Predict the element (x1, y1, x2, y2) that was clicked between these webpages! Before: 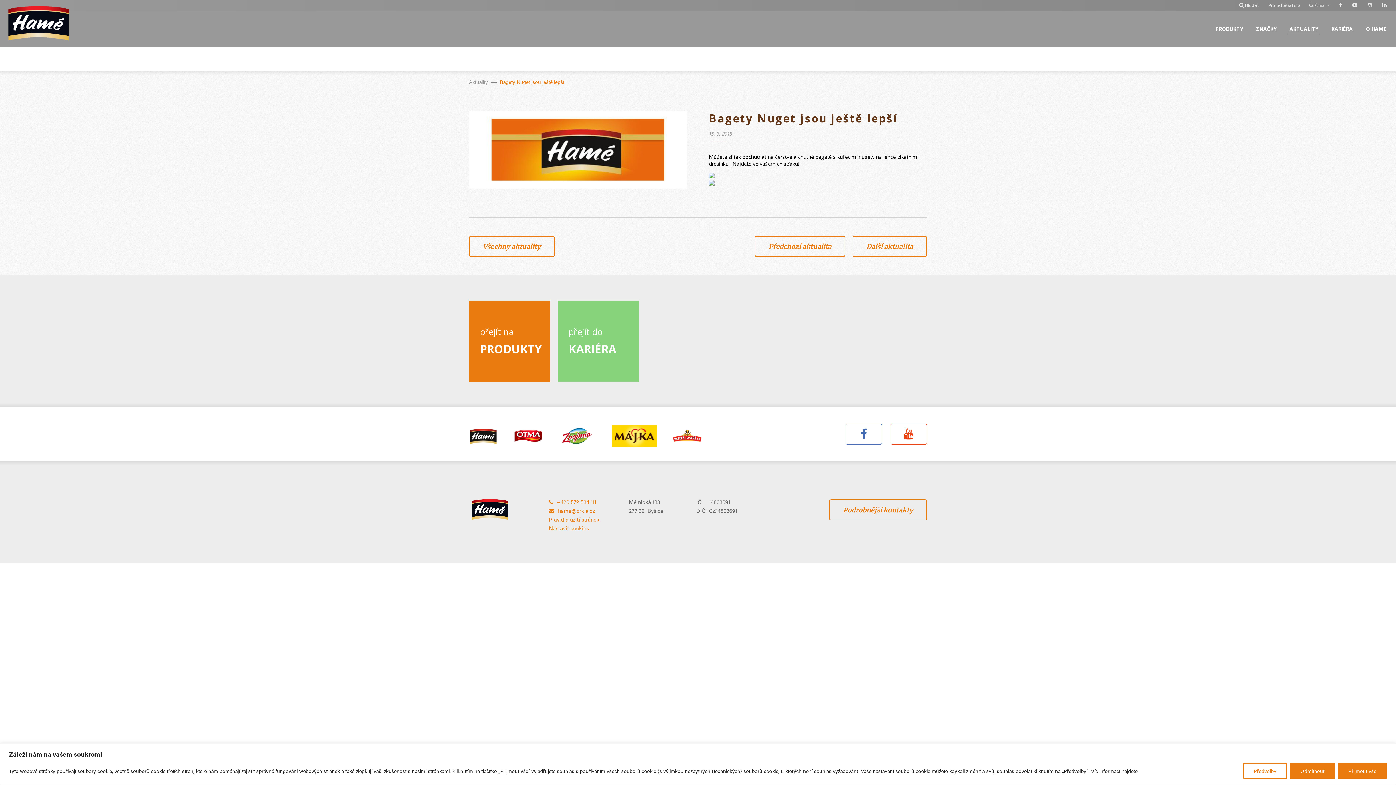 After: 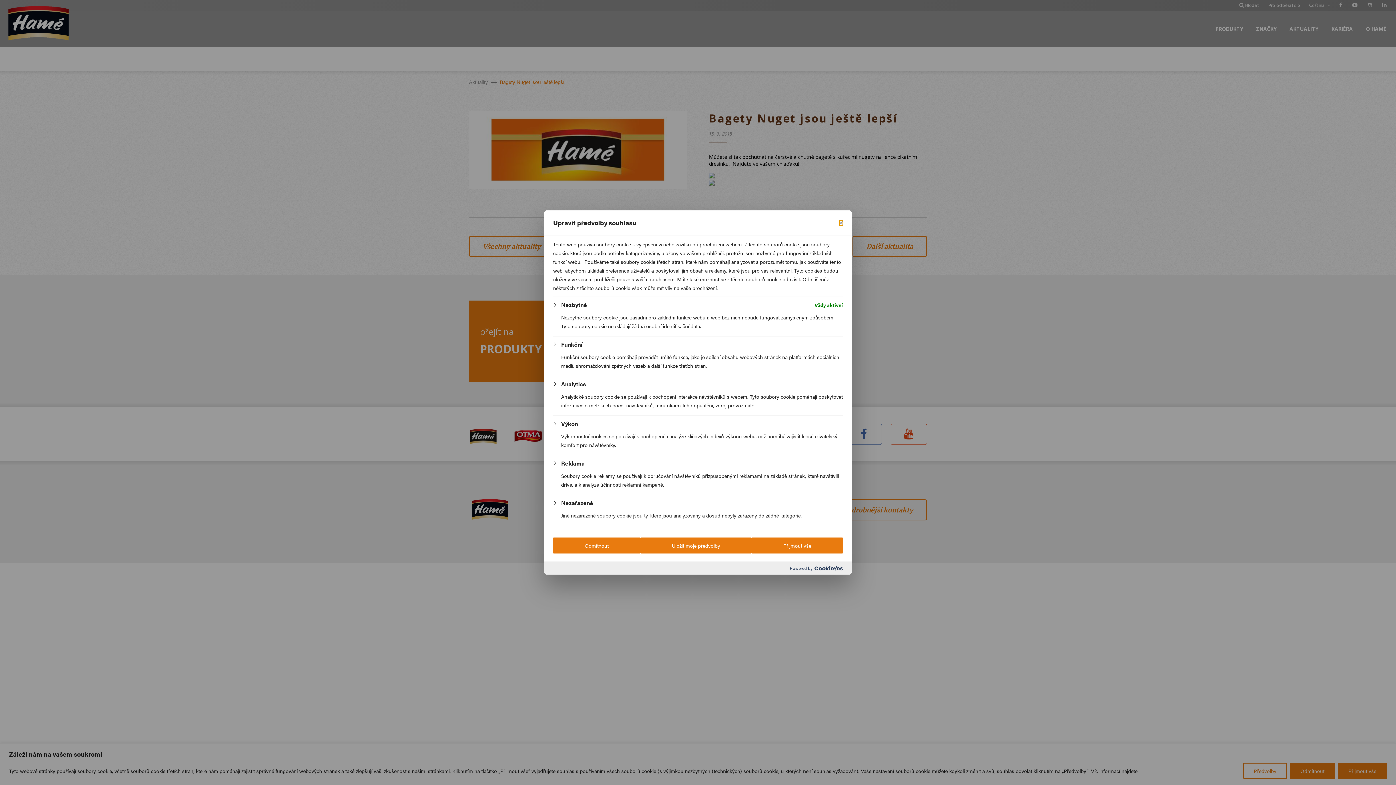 Action: label: Nastavit cookies bbox: (549, 524, 589, 532)